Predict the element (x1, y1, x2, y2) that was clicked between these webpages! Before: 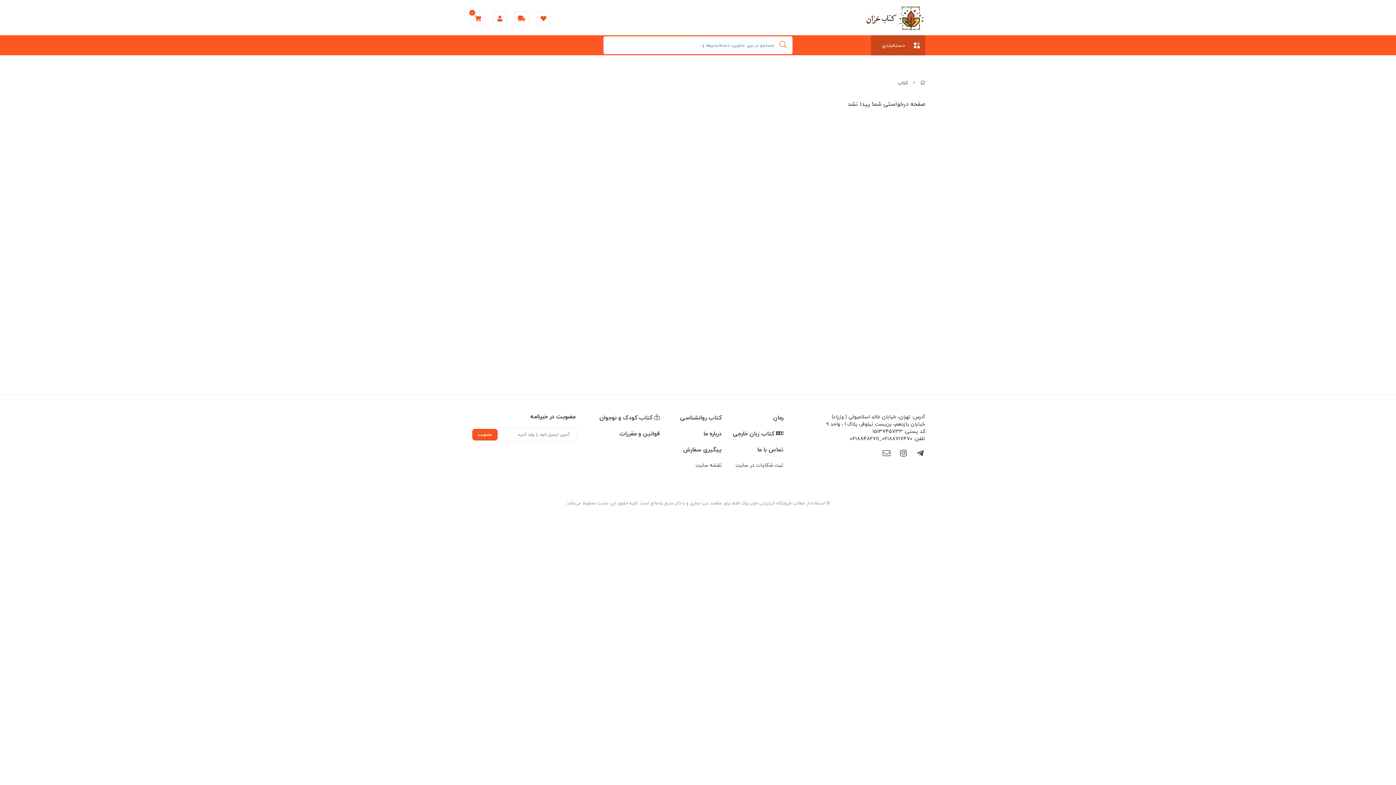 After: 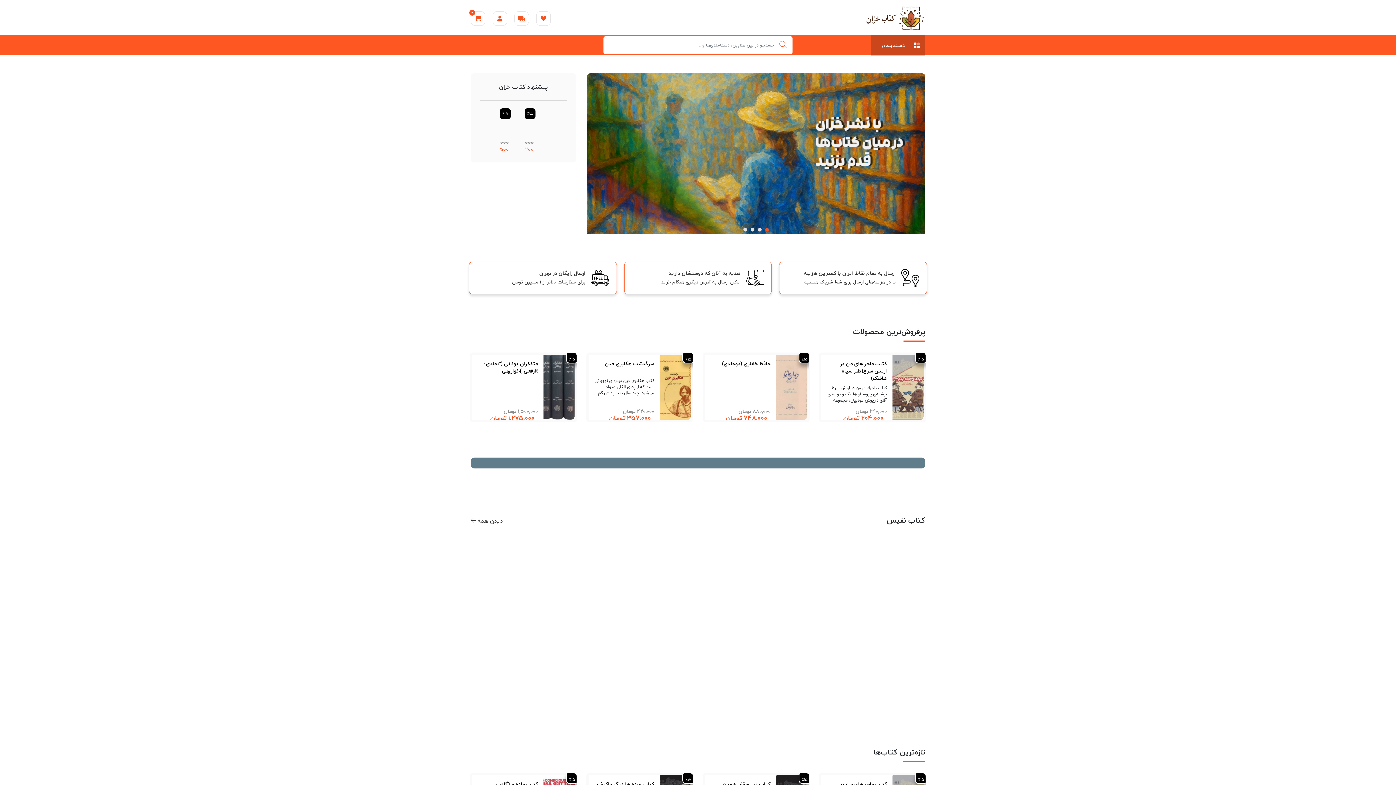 Action: bbox: (920, 78, 925, 86)